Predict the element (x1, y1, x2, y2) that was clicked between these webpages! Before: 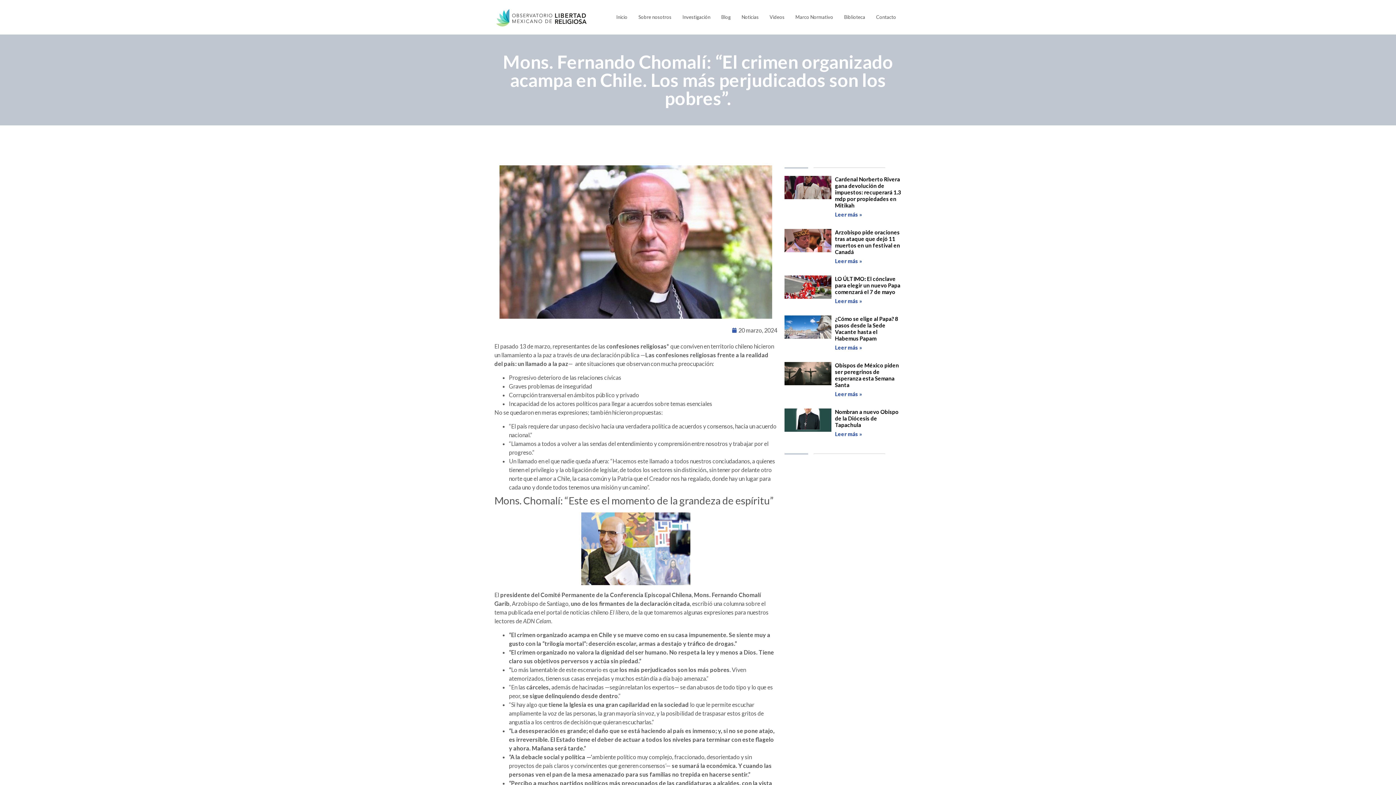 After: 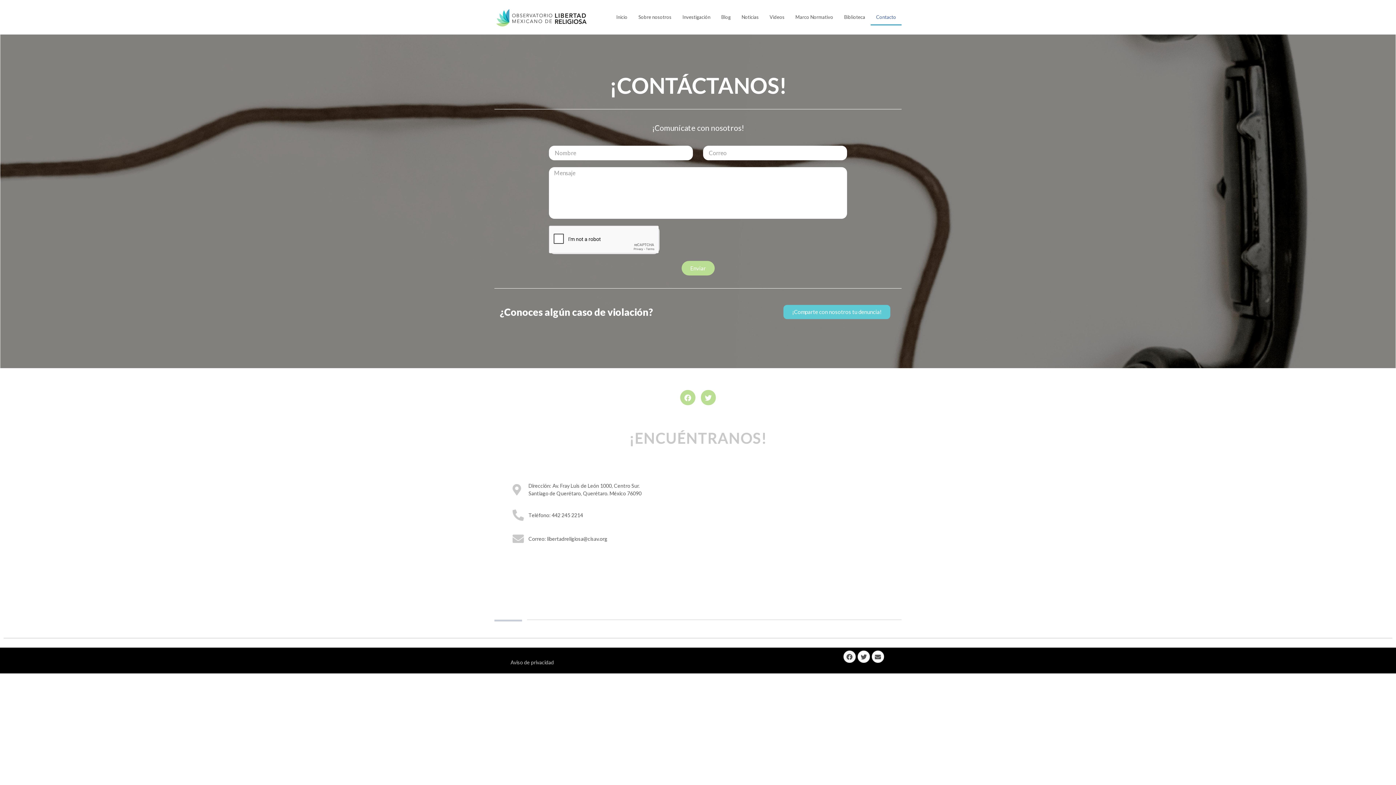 Action: label: Contacto bbox: (870, 8, 901, 25)